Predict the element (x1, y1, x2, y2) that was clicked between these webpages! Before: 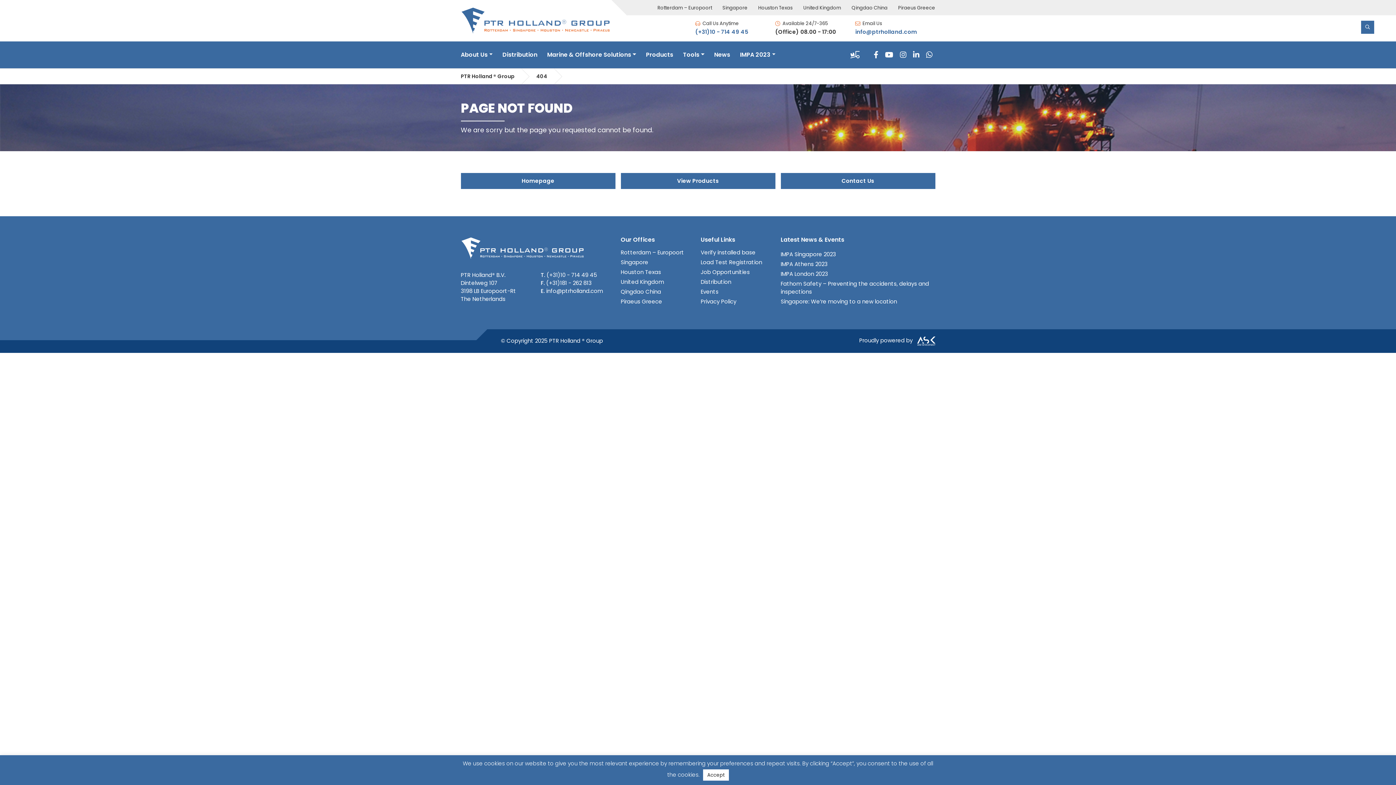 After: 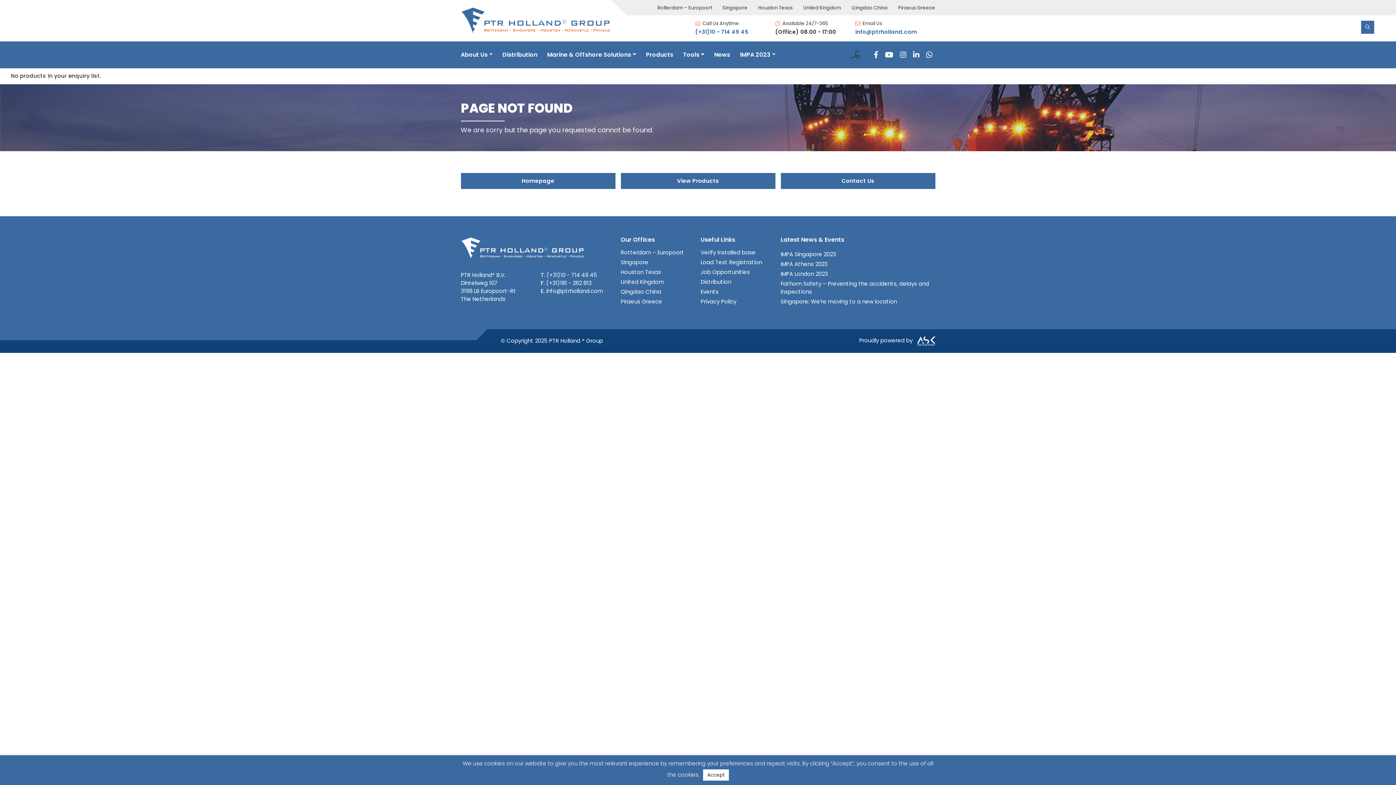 Action: bbox: (848, 48, 862, 61)